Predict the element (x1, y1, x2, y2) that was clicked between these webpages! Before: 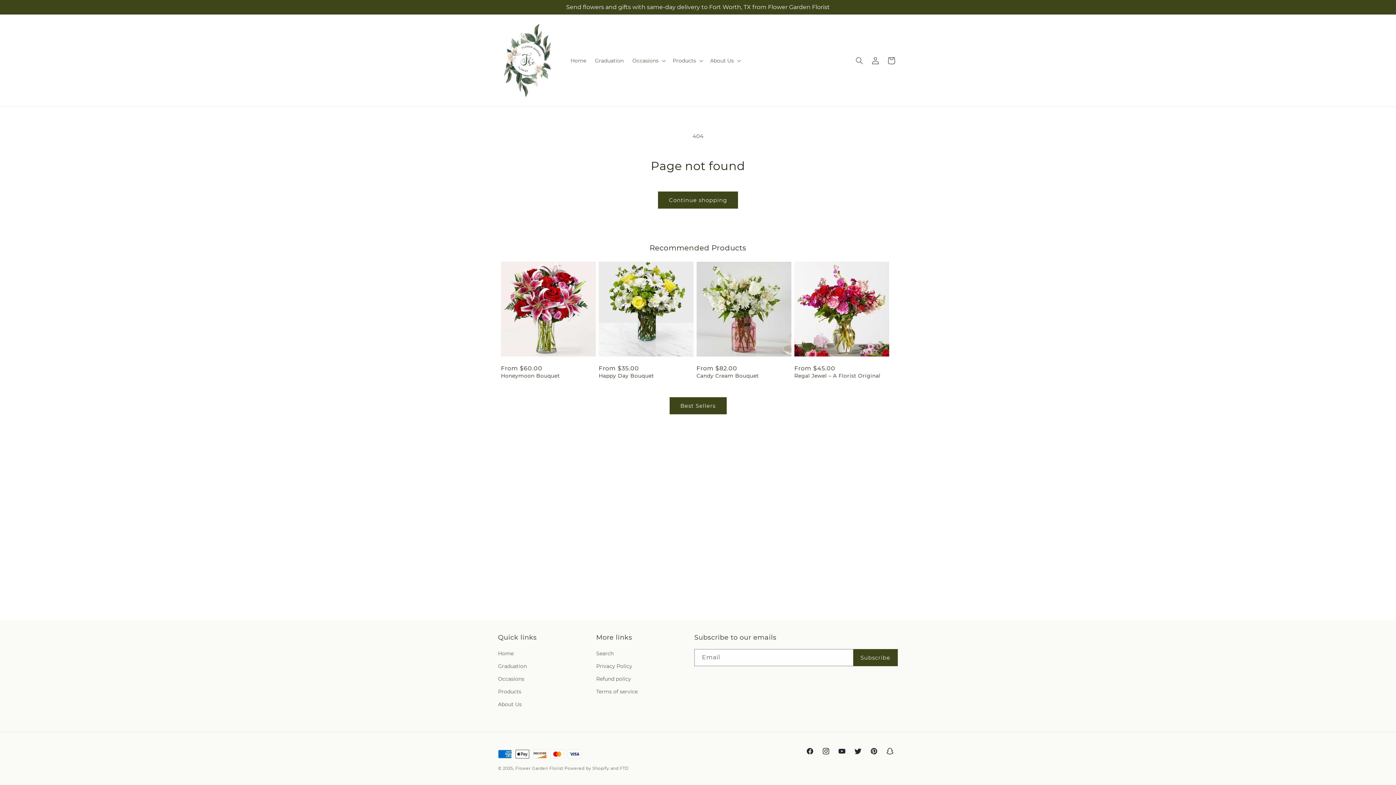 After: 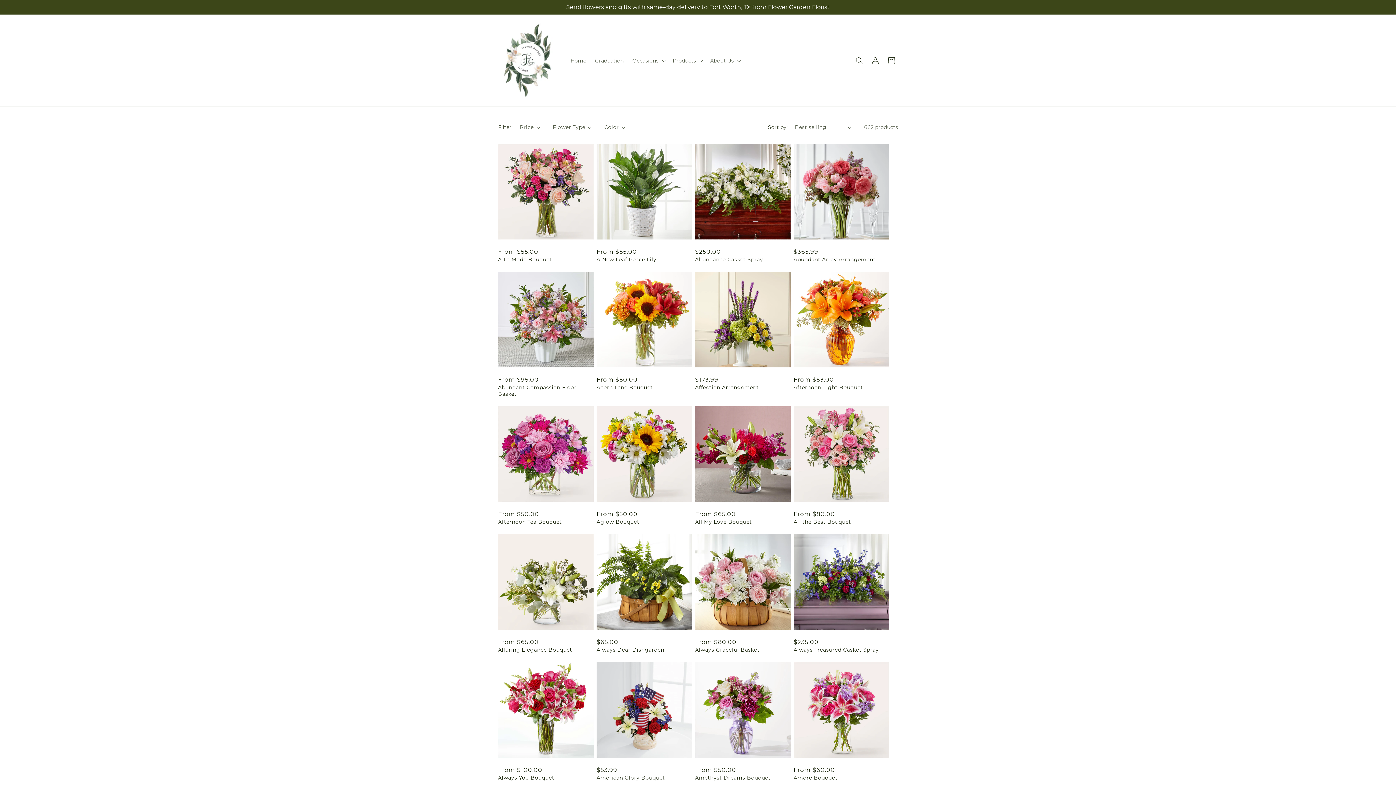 Action: label: Products bbox: (498, 685, 521, 698)